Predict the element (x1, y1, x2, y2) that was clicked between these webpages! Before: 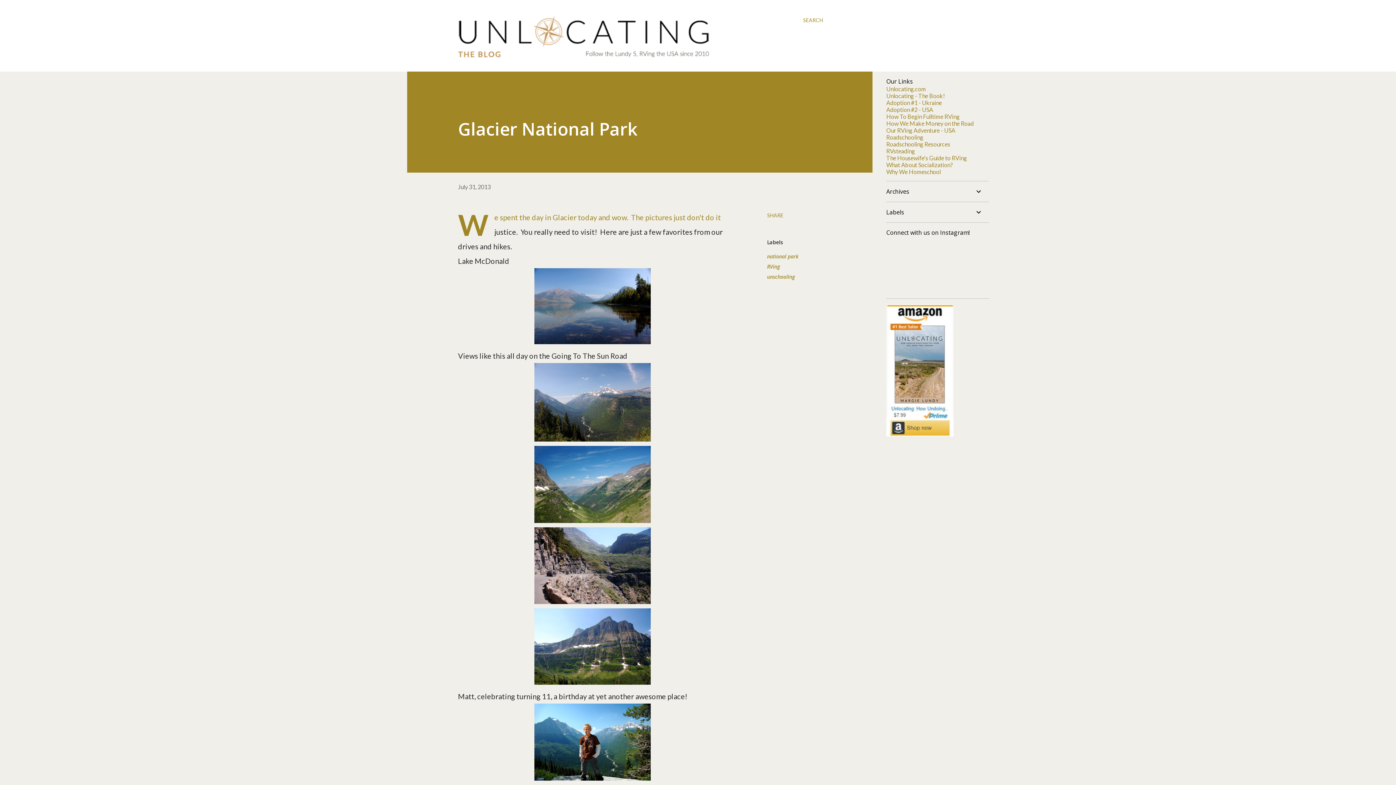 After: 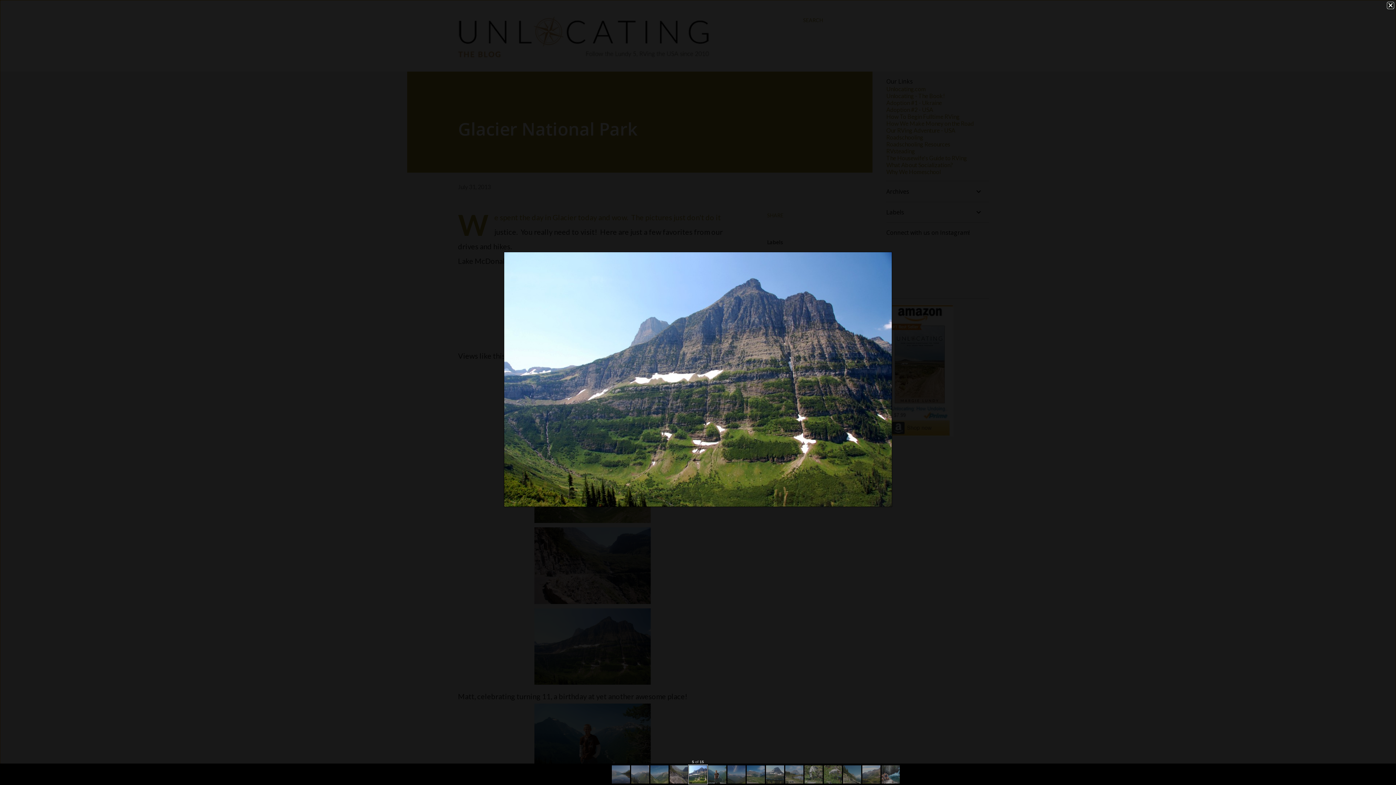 Action: bbox: (534, 608, 650, 689)